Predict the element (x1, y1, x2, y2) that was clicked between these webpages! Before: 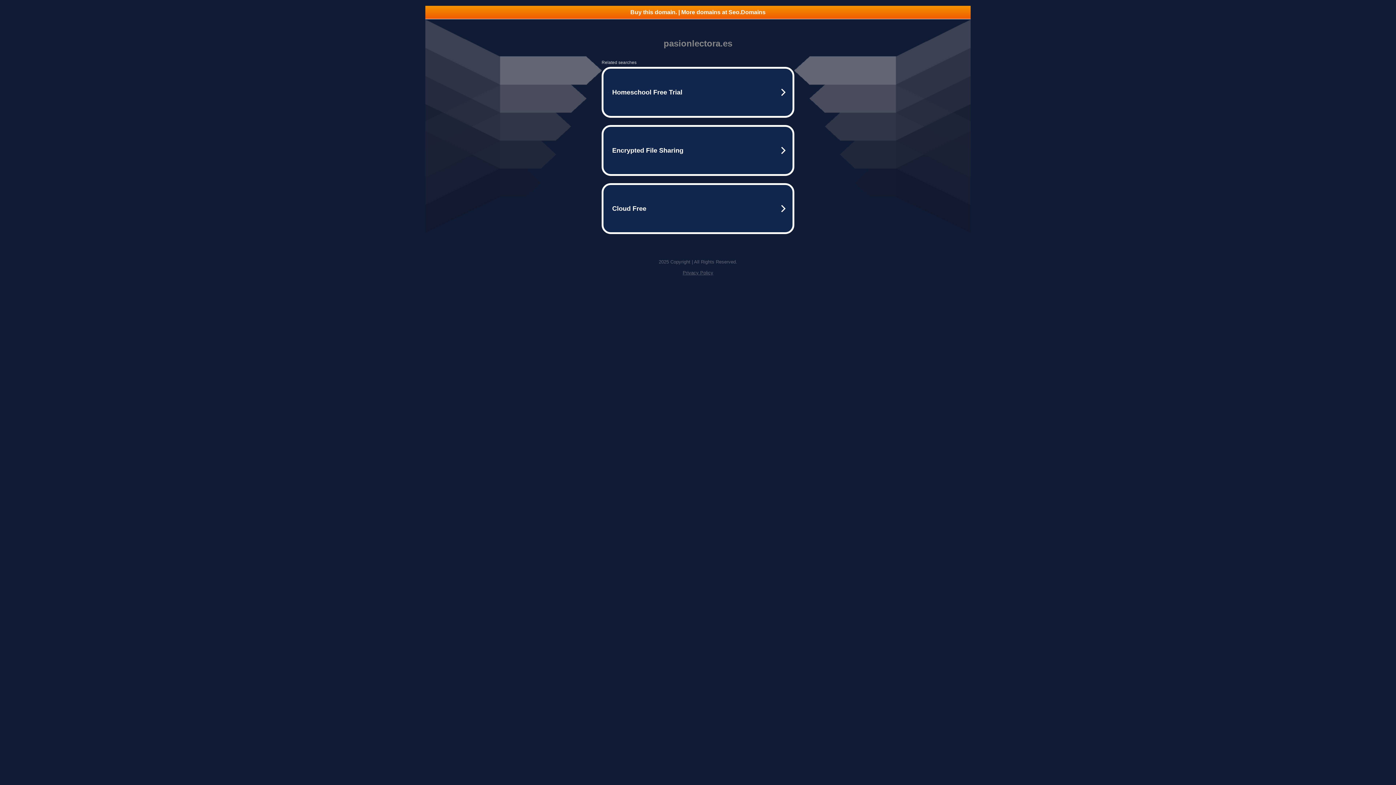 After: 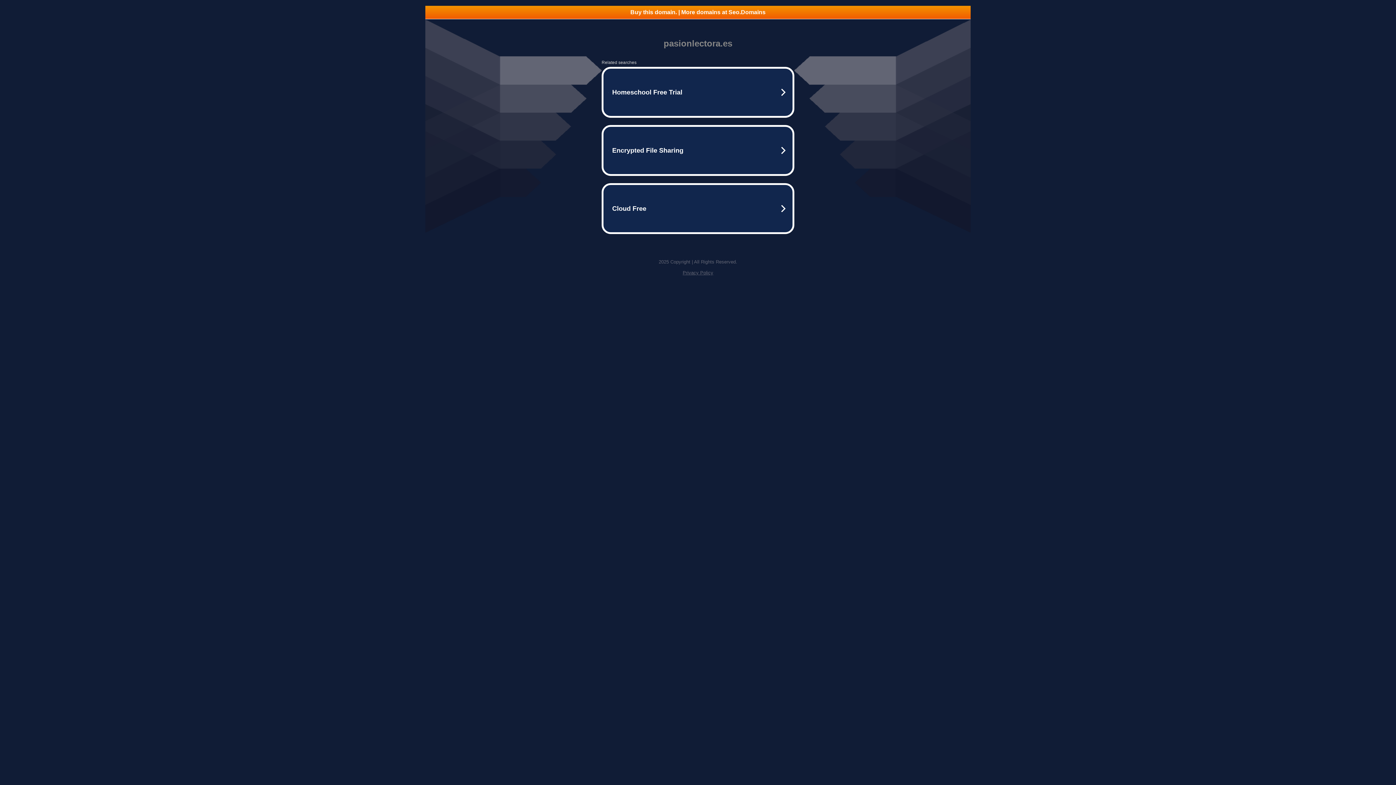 Action: label: Privacy Policy bbox: (682, 270, 713, 275)